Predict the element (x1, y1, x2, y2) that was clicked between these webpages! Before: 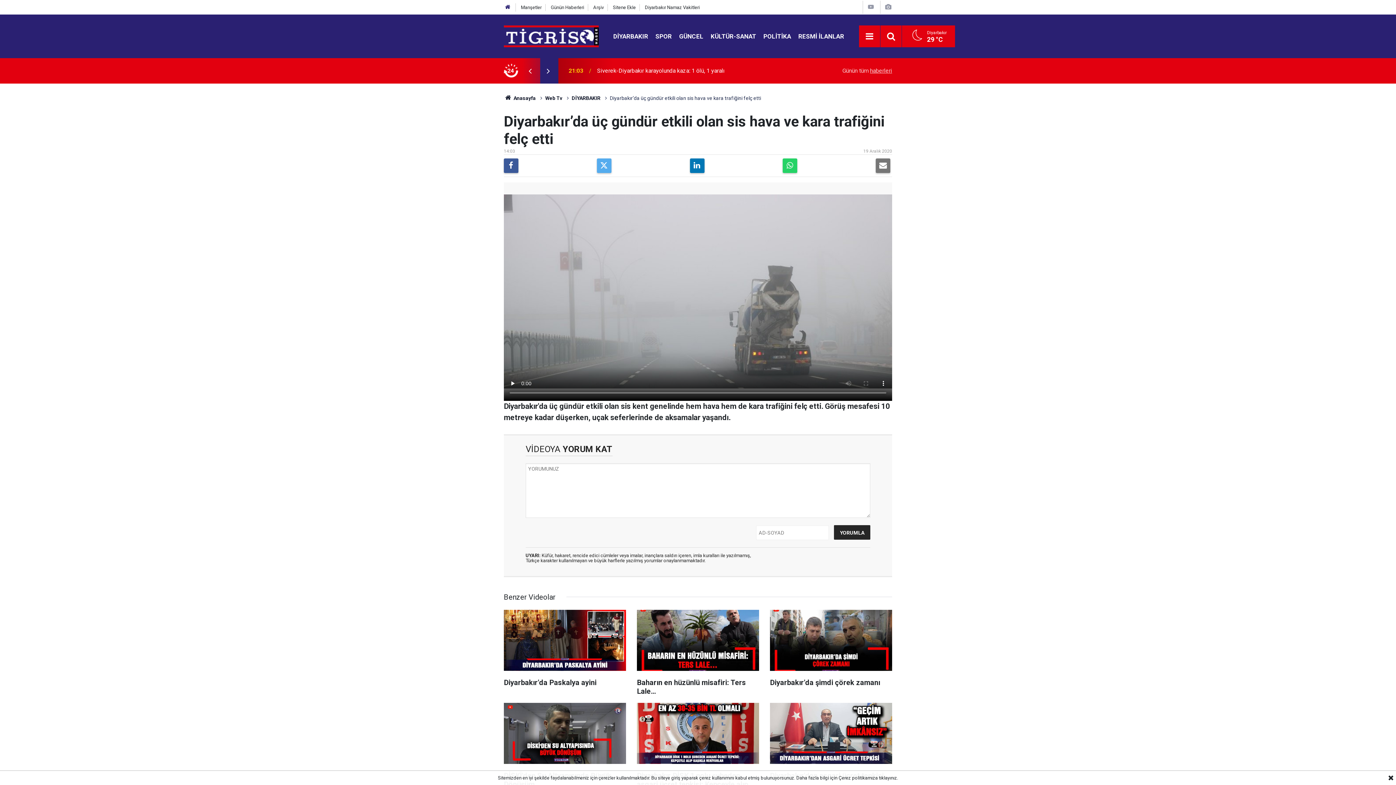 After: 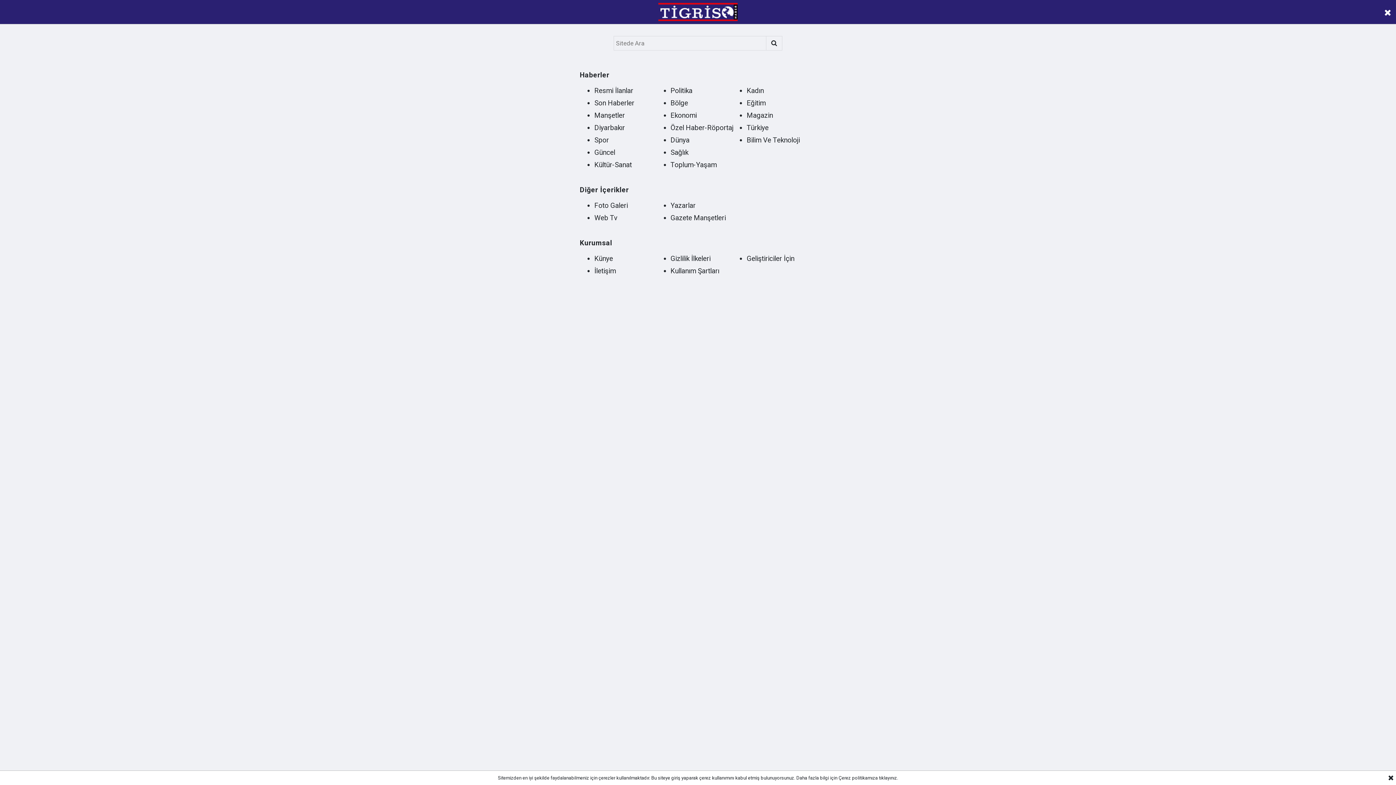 Action: bbox: (863, 29, 876, 43) label: Menu